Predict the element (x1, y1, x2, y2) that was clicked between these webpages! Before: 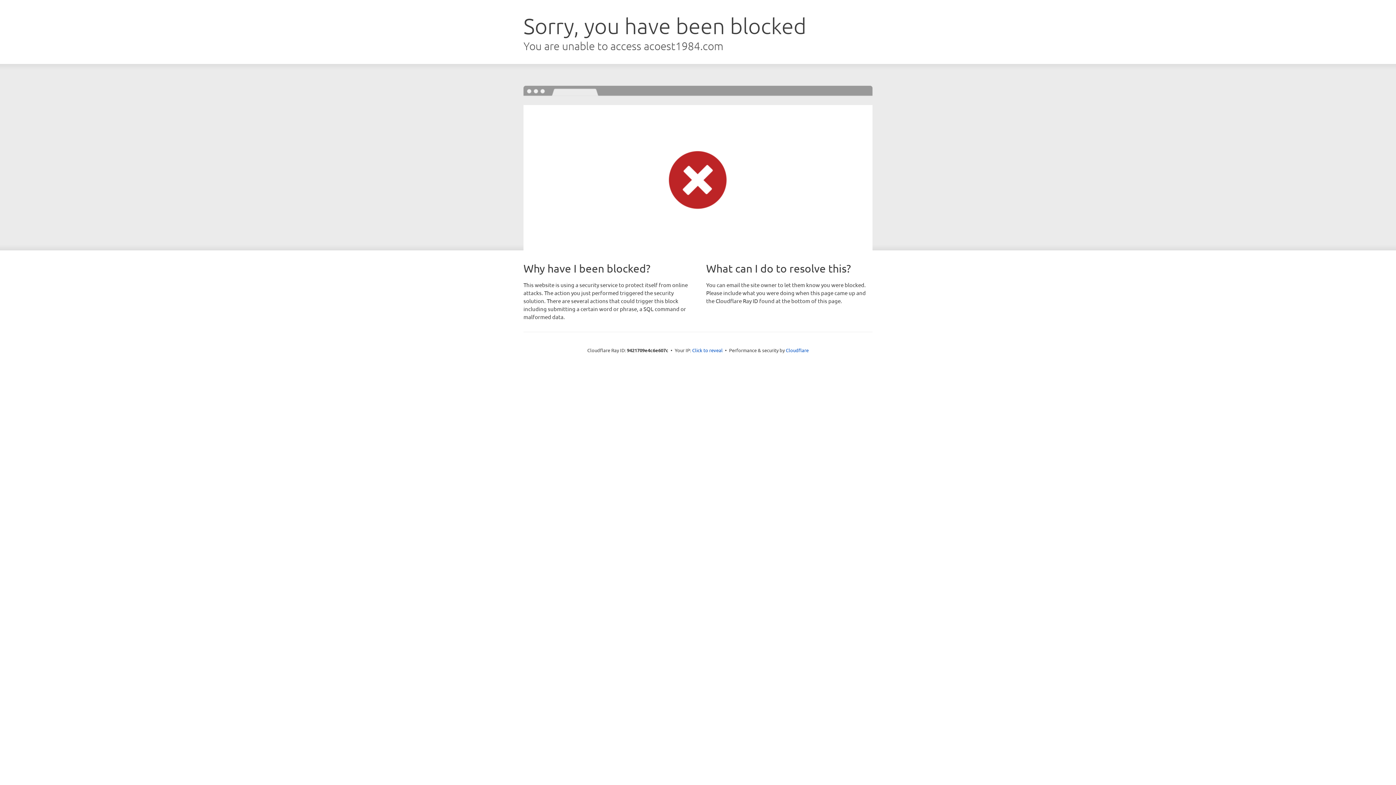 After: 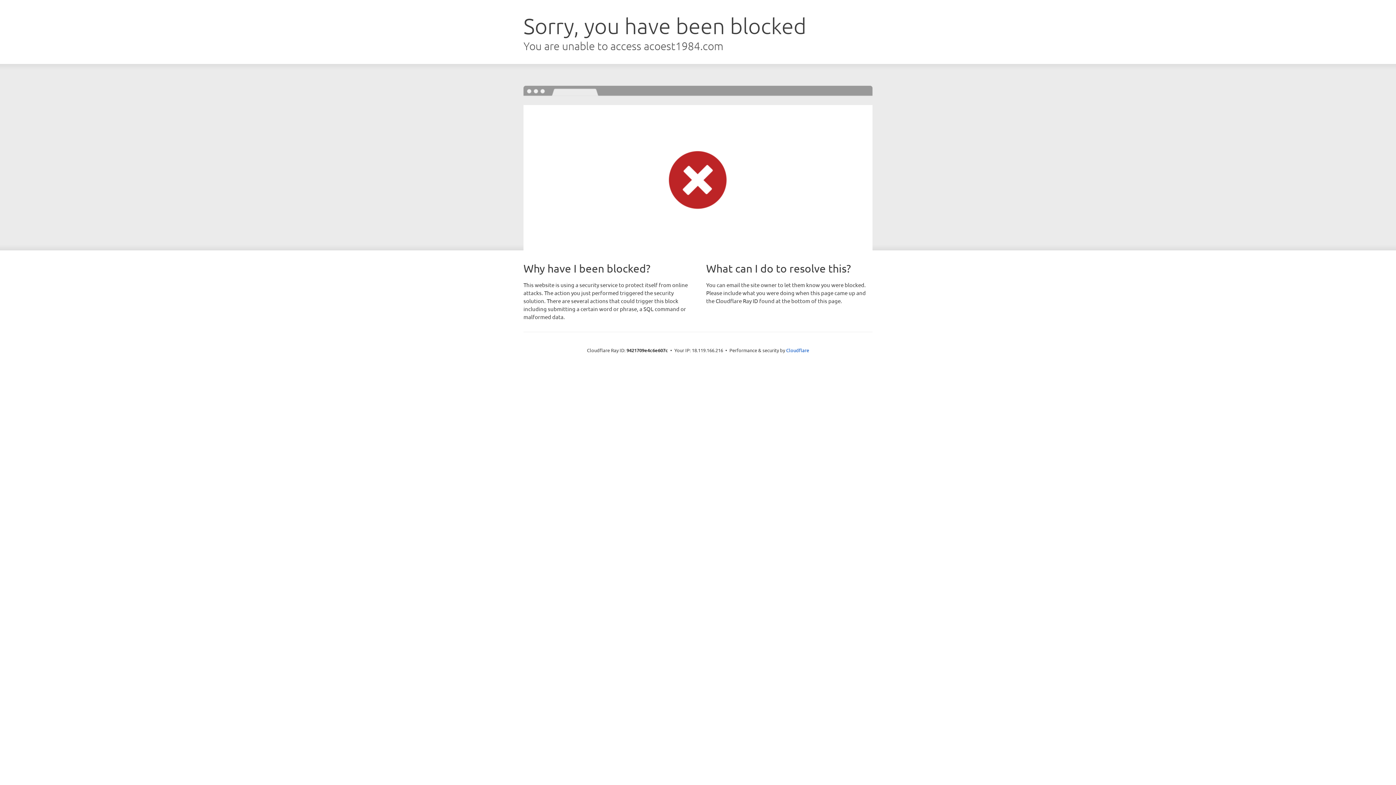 Action: label: Click to reveal bbox: (692, 346, 722, 353)